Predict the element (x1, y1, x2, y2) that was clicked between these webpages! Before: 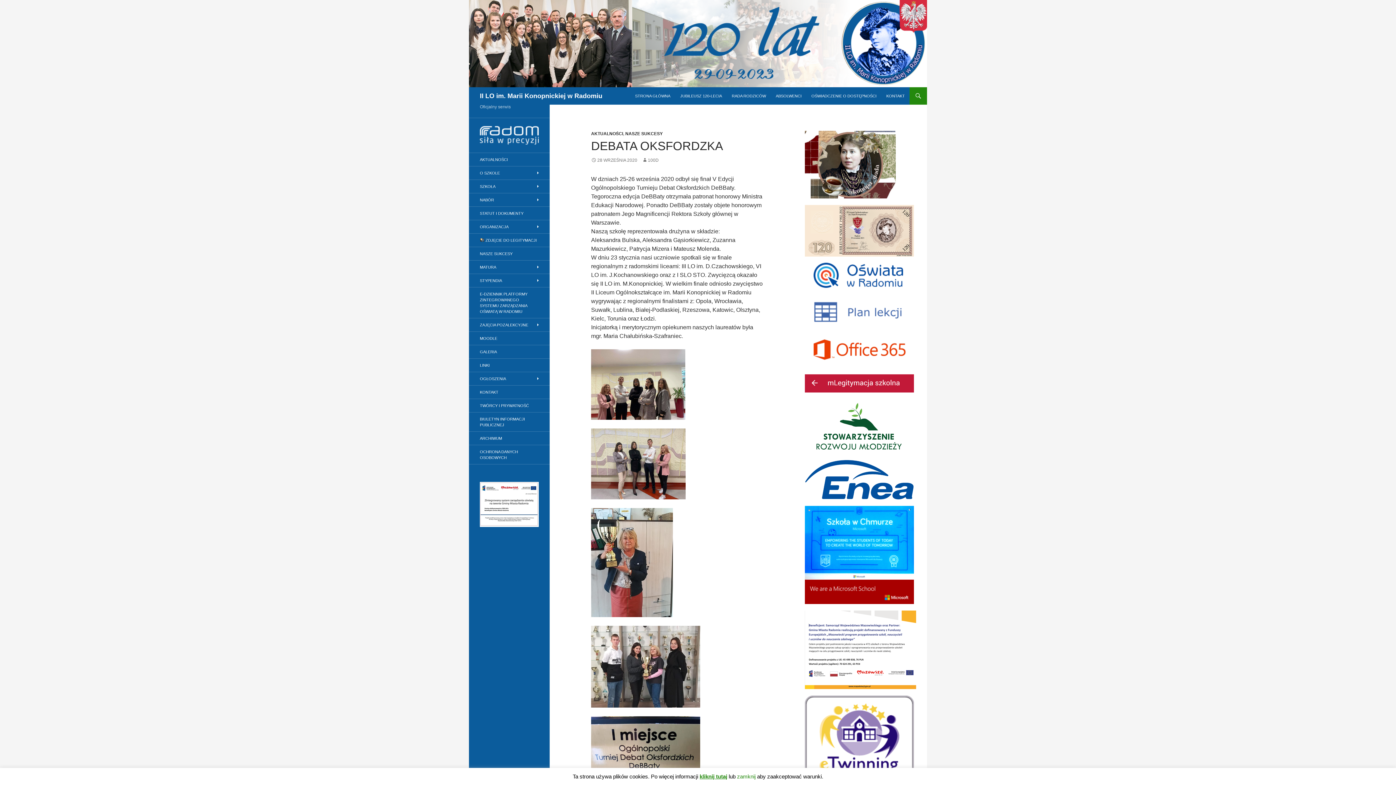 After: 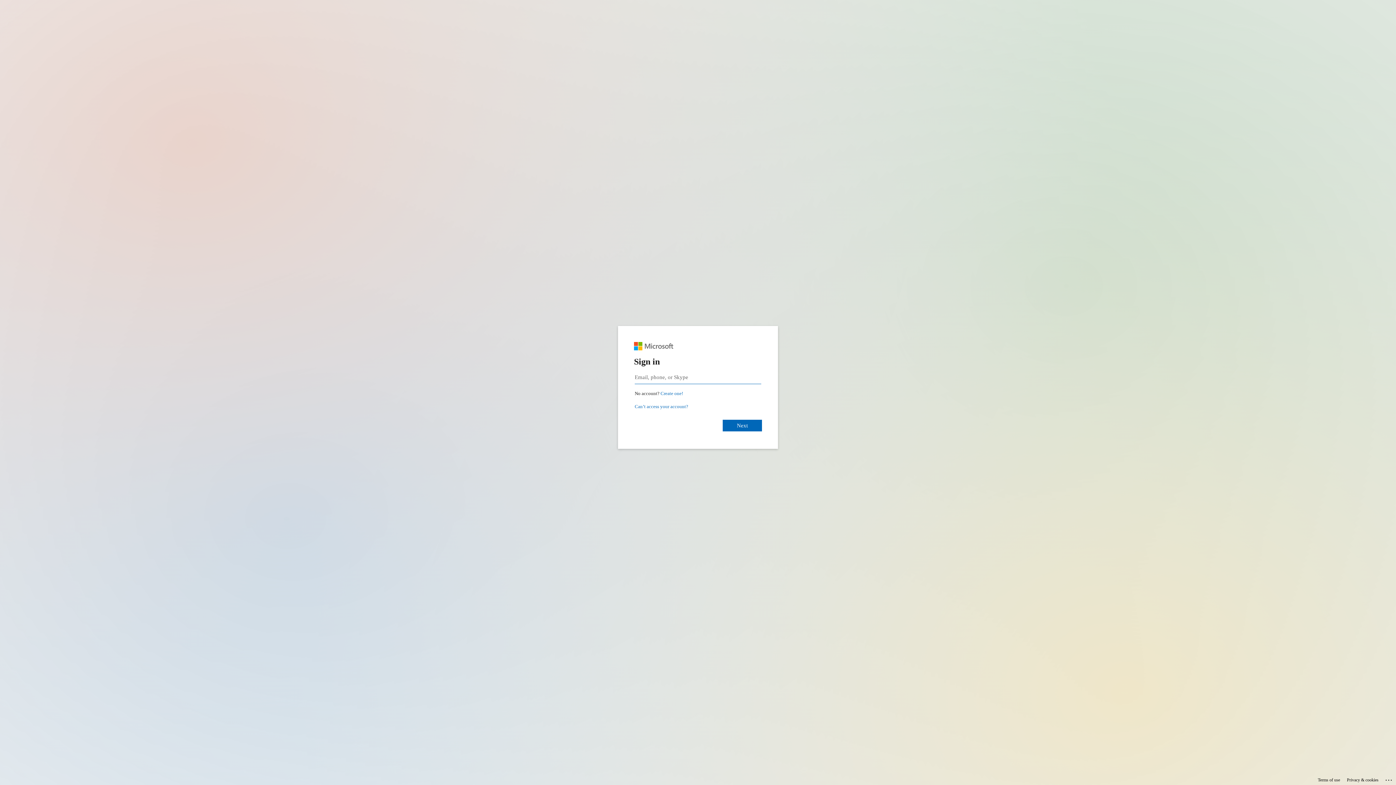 Action: bbox: (805, 345, 914, 351)